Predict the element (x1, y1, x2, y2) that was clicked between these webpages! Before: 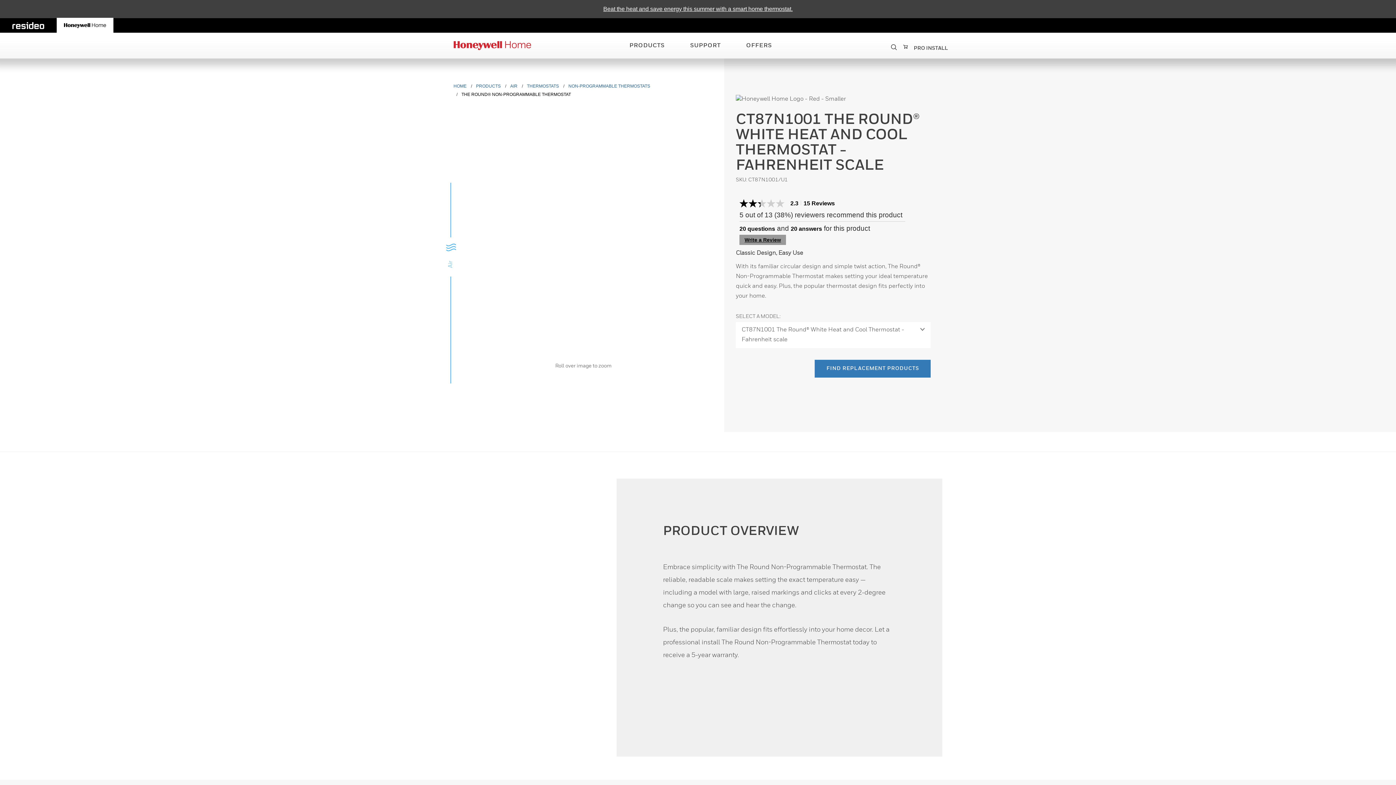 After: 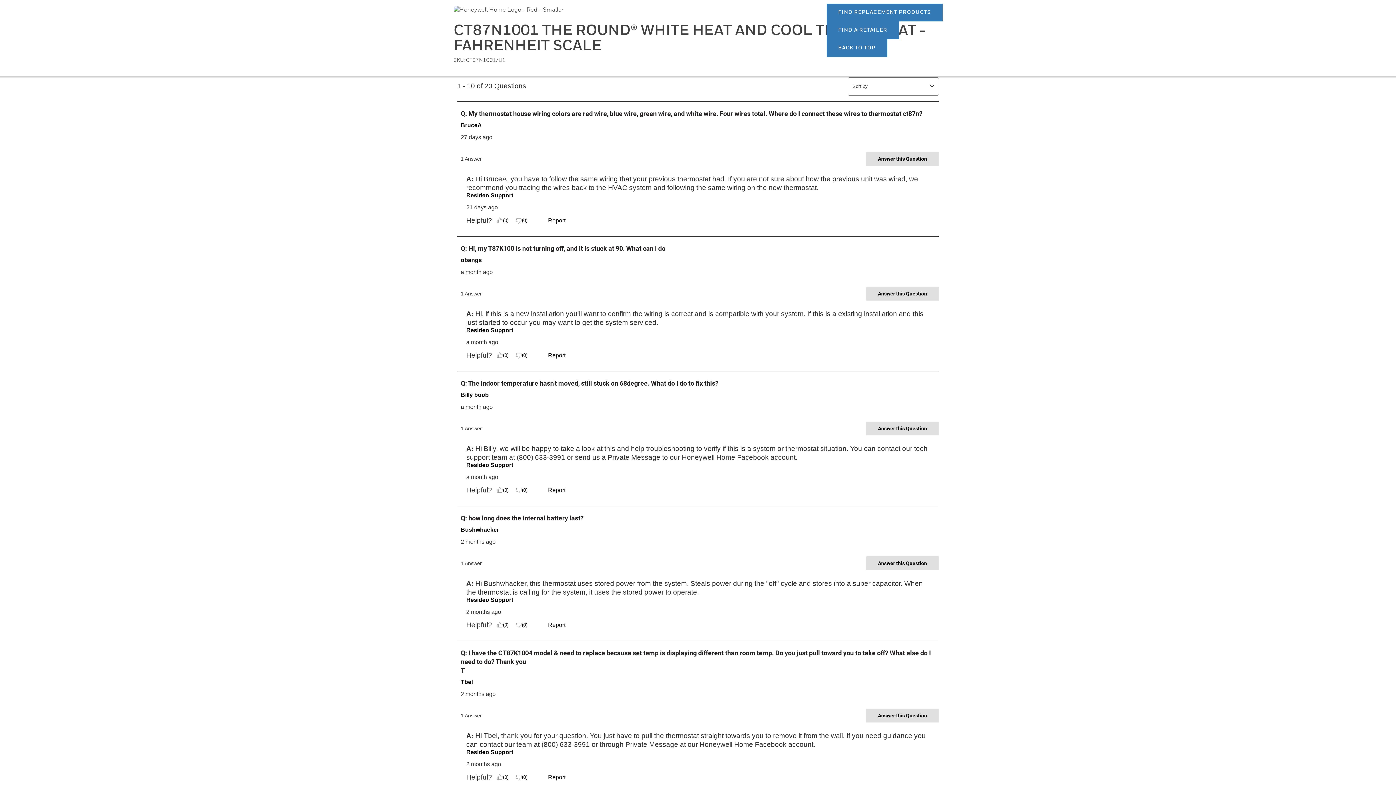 Action: label: 20 questions bbox: (739, 226, 775, 232)